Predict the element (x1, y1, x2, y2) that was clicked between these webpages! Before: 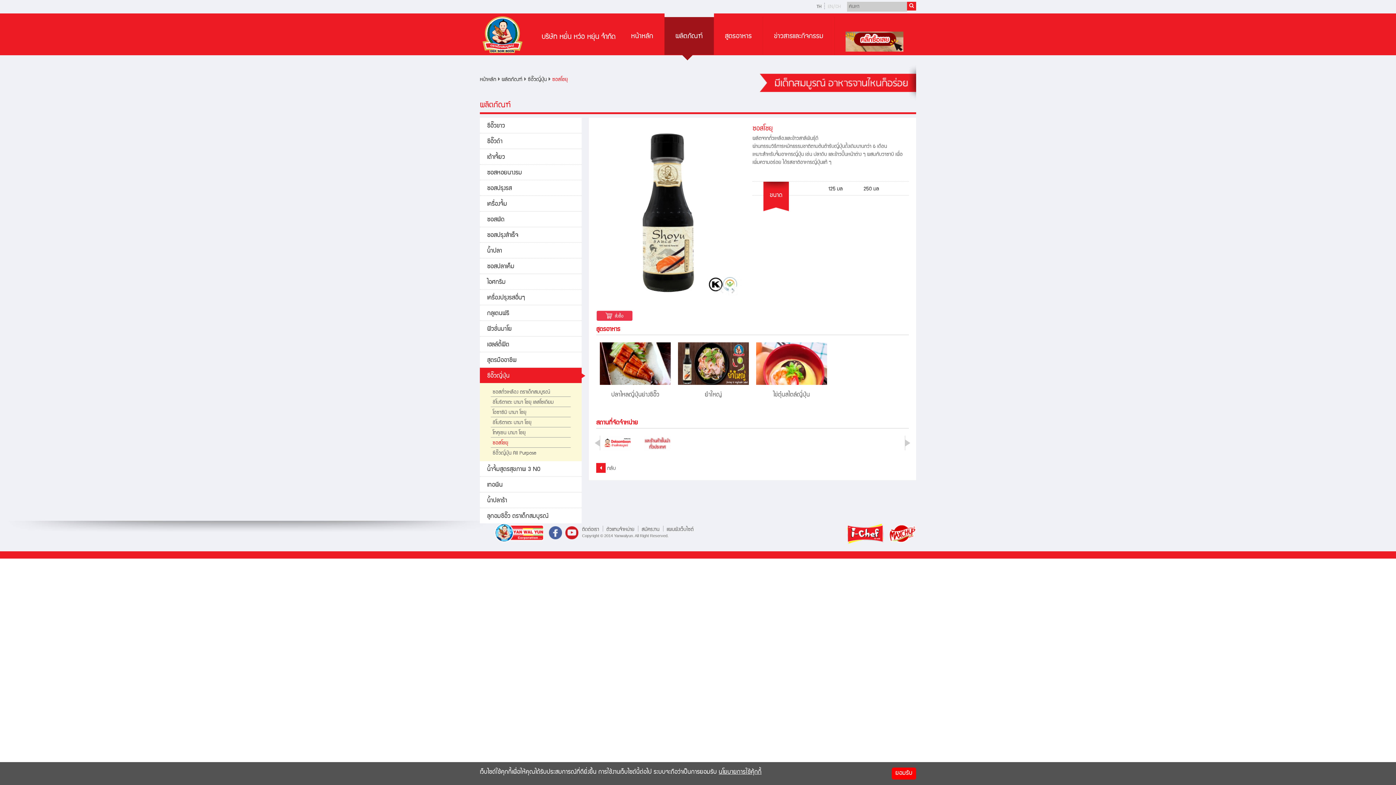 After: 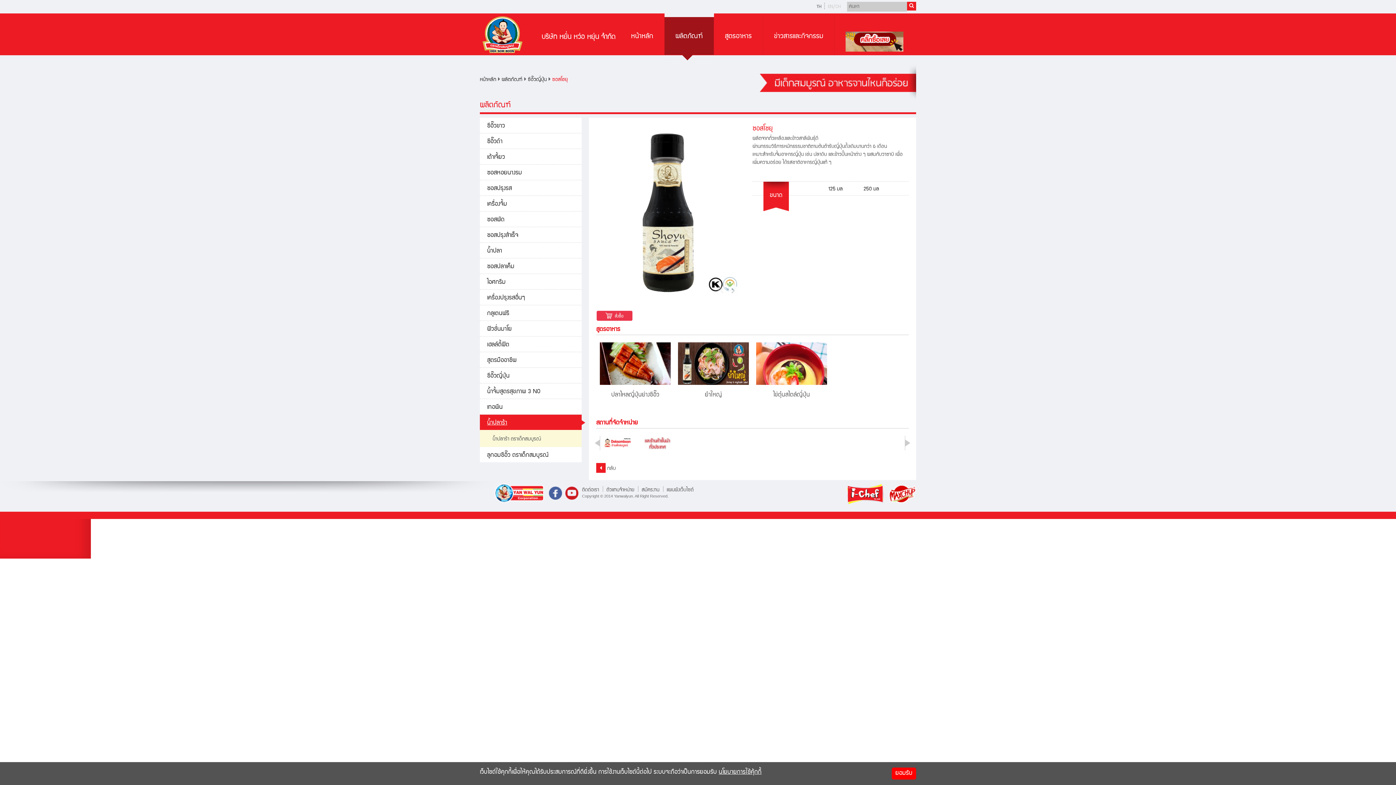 Action: bbox: (480, 492, 581, 508) label: น้ำปลาร้า